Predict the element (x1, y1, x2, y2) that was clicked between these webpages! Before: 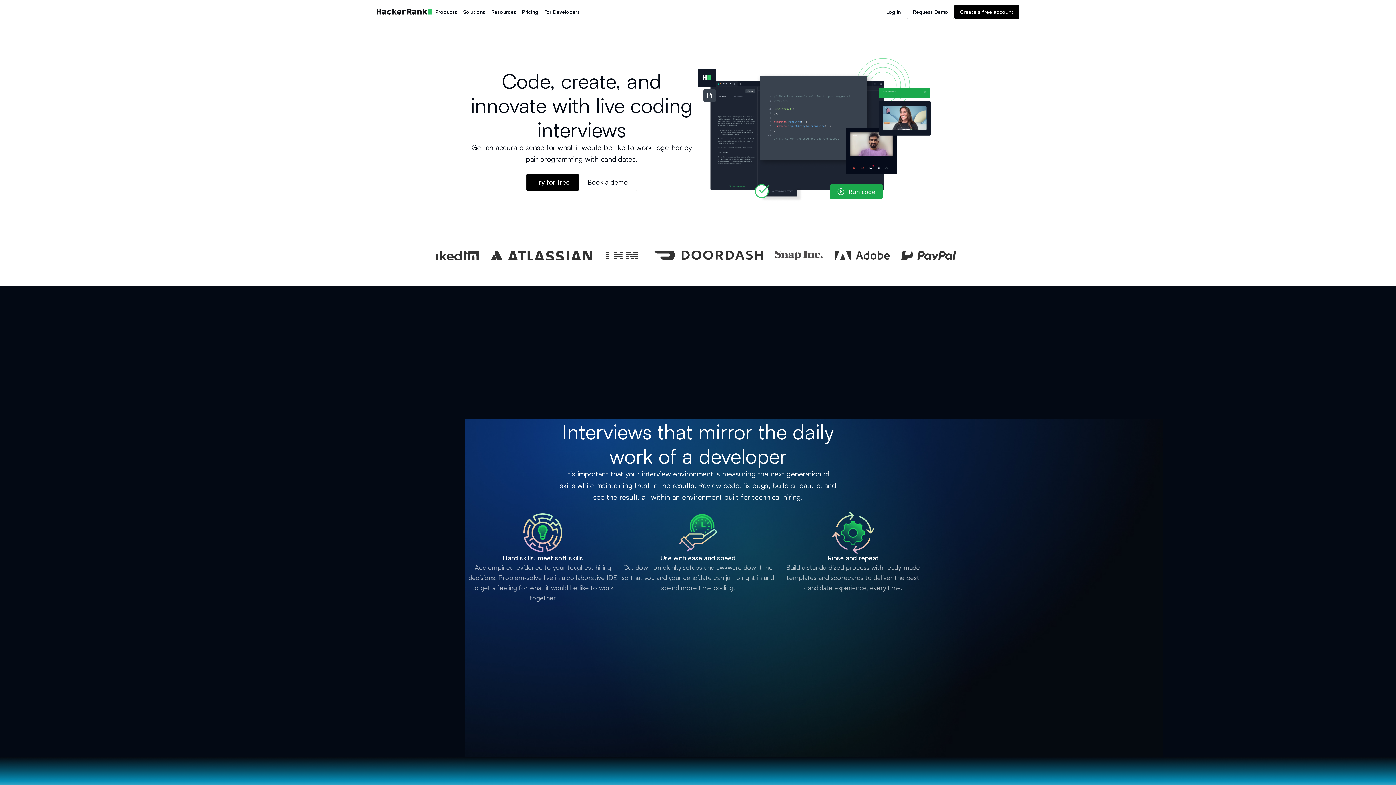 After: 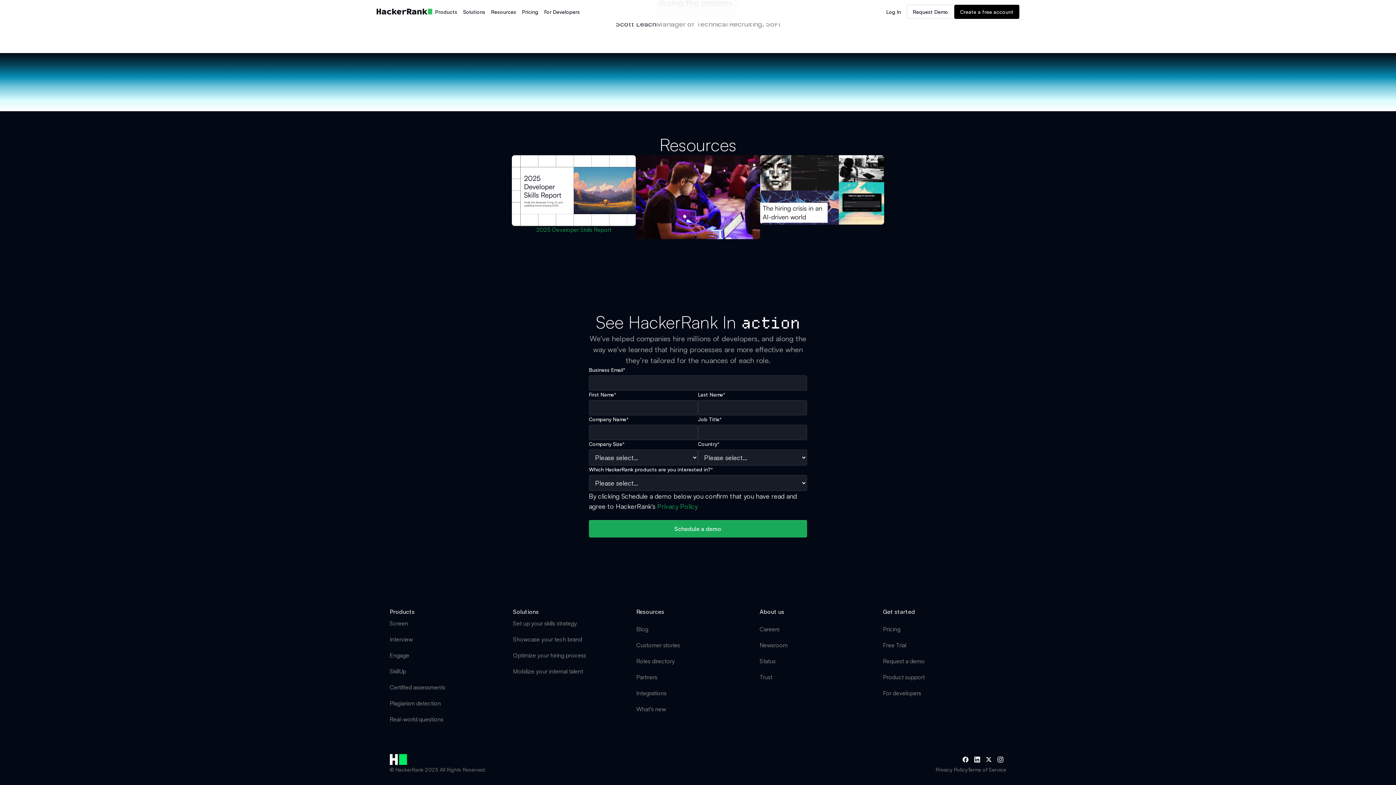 Action: label: Book a demo bbox: (578, 173, 637, 191)